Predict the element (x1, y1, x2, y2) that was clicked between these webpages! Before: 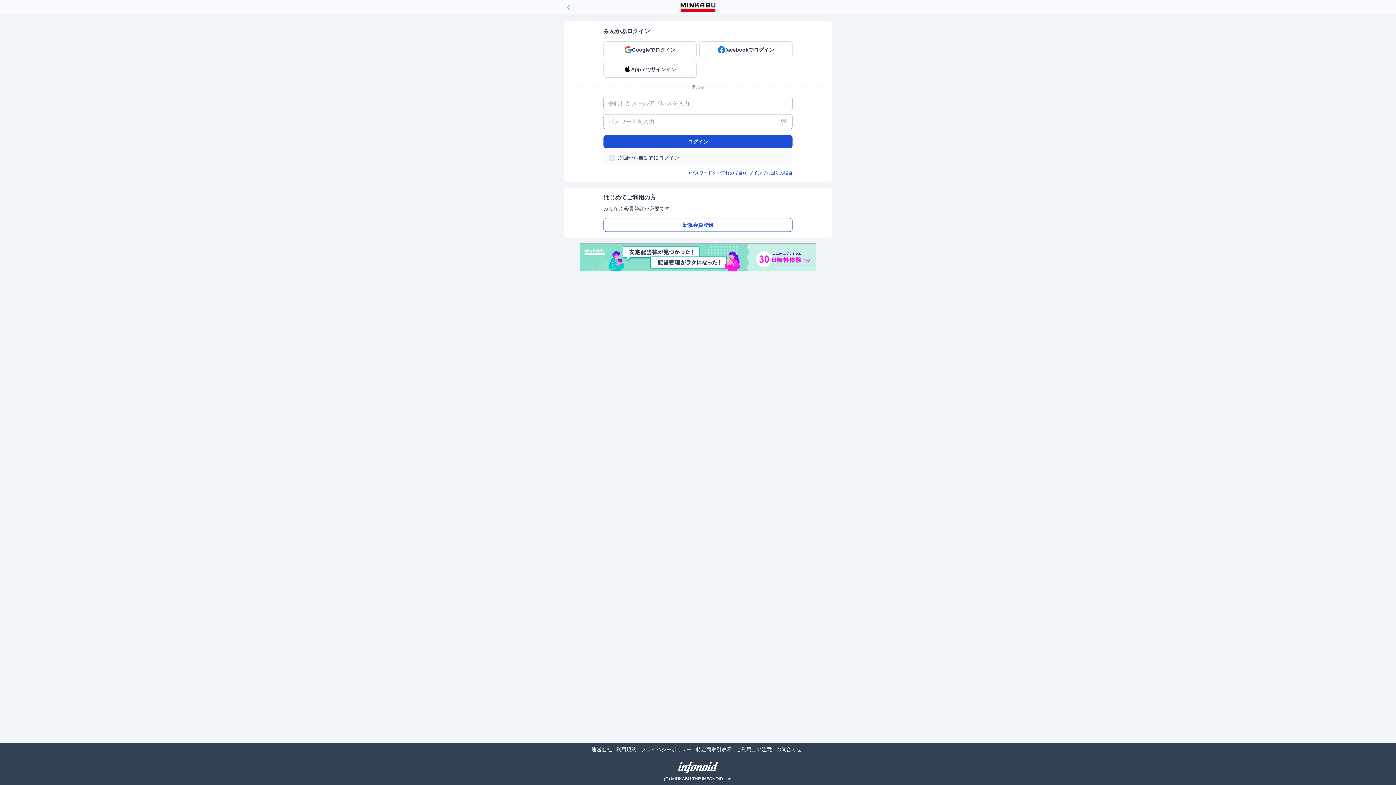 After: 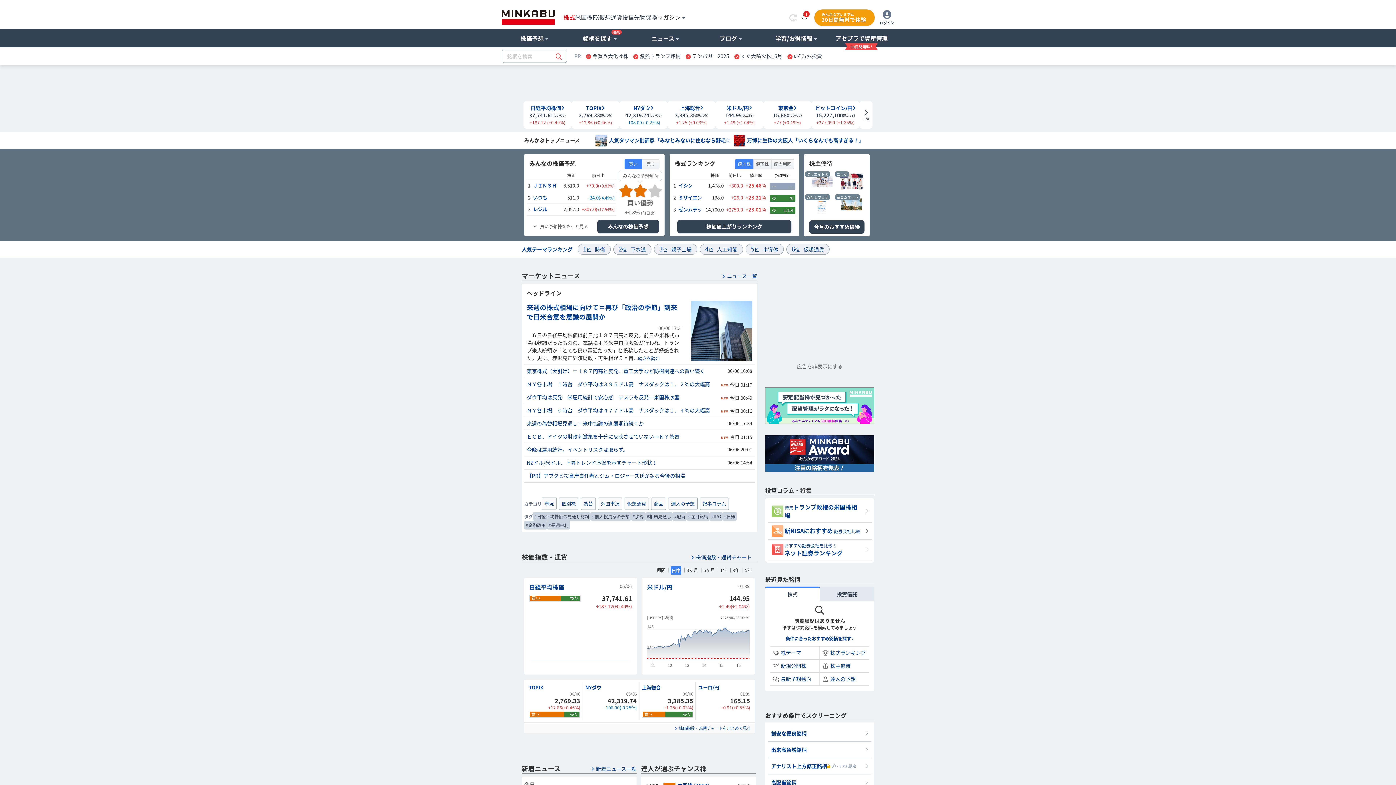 Action: bbox: (680, 2, 715, 12)